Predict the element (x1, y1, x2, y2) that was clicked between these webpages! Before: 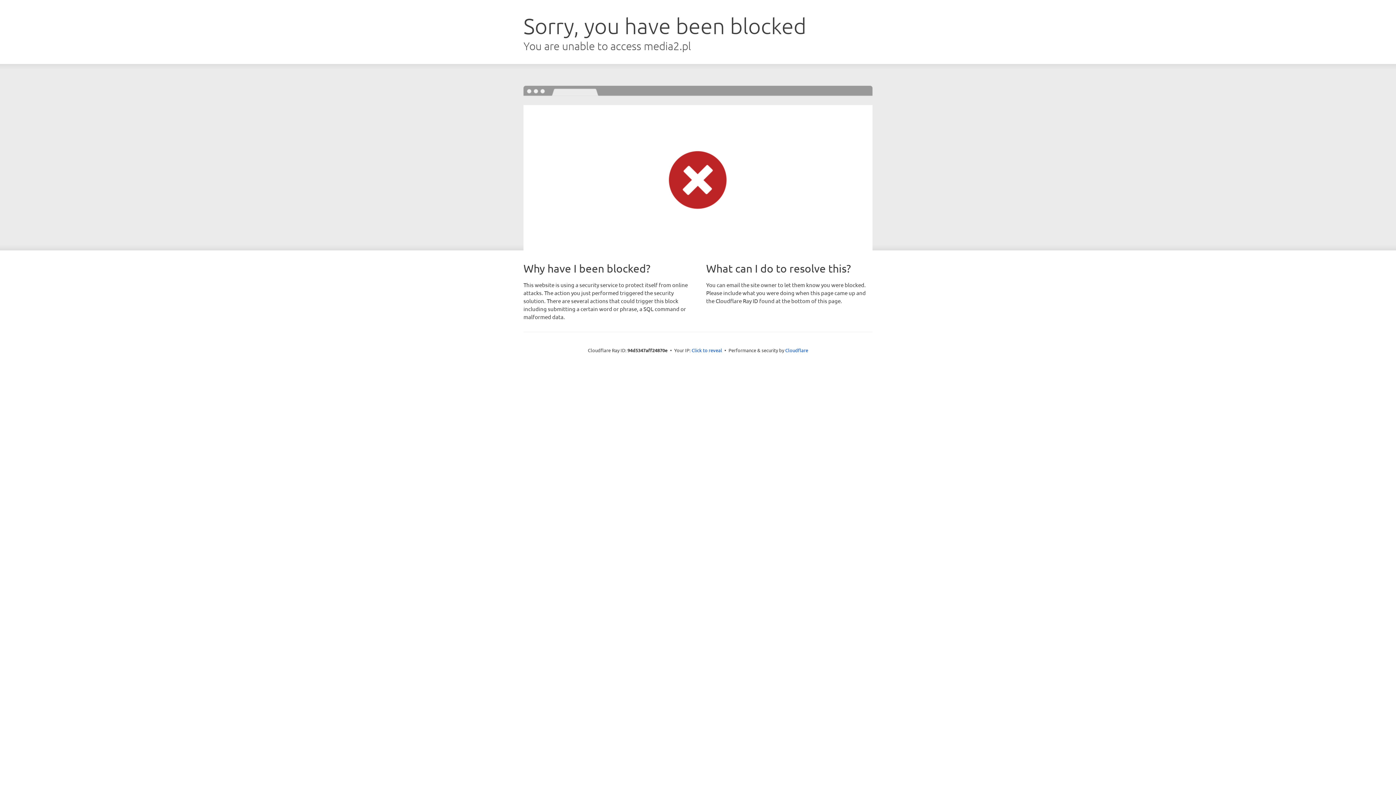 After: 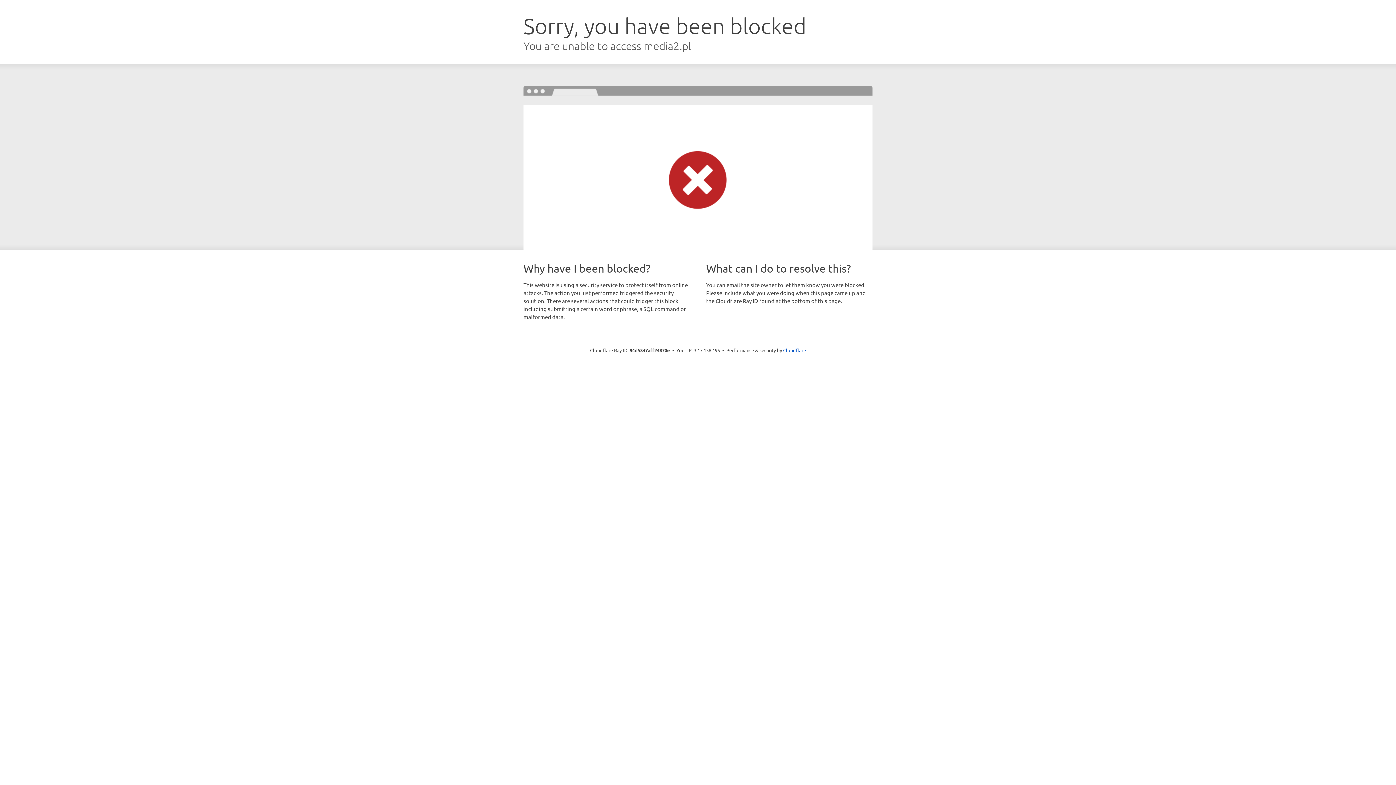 Action: label: Click to reveal bbox: (691, 346, 722, 353)